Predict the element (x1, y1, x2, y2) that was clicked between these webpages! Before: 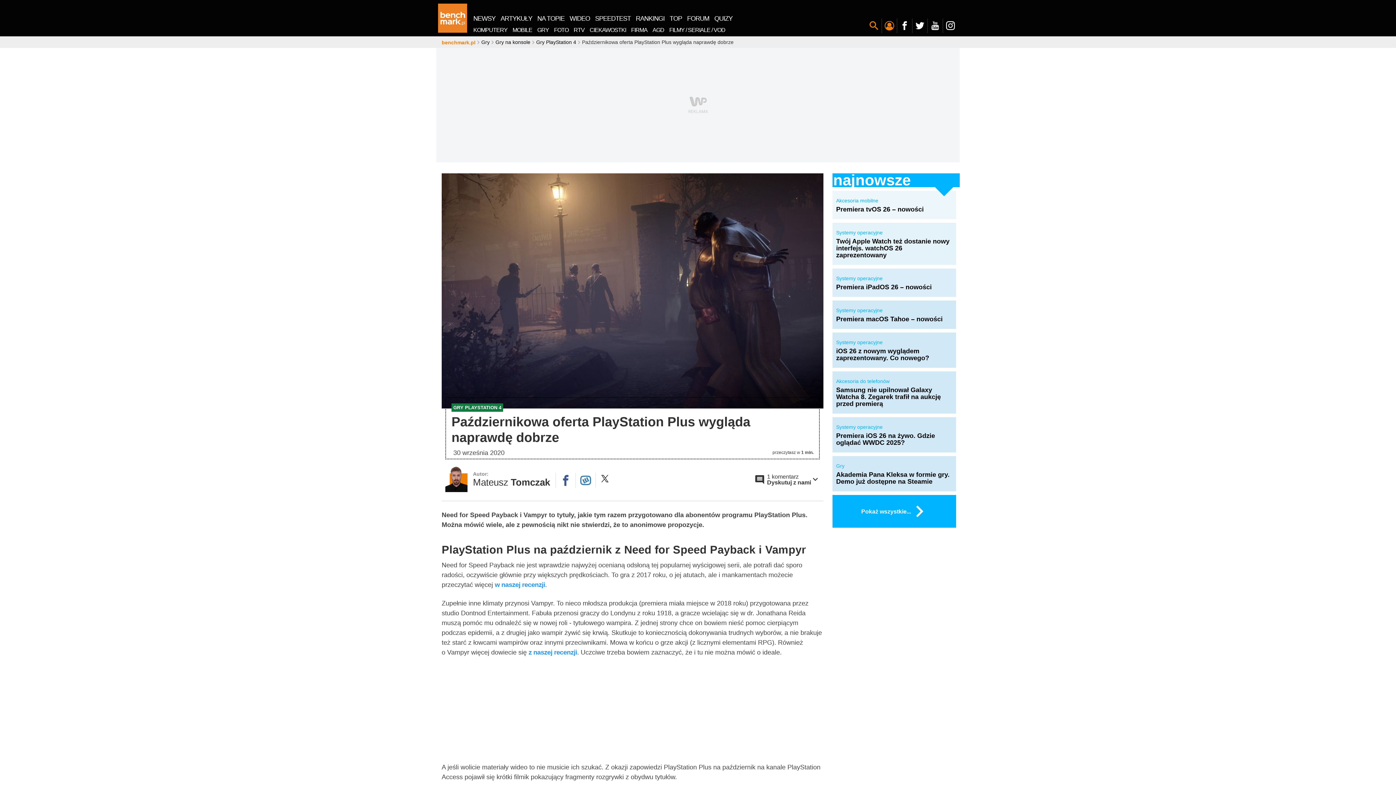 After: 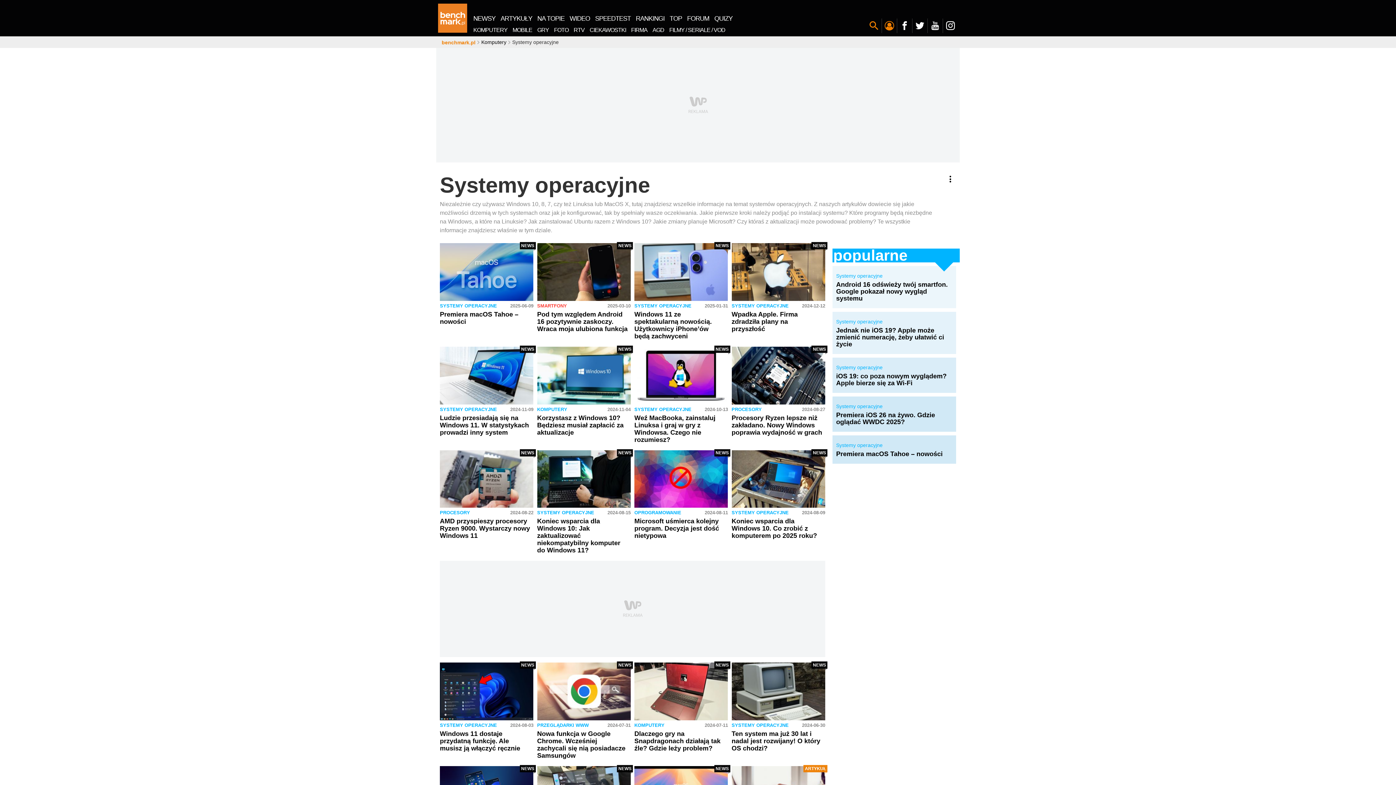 Action: label: Systemy operacyjne bbox: (836, 424, 952, 430)